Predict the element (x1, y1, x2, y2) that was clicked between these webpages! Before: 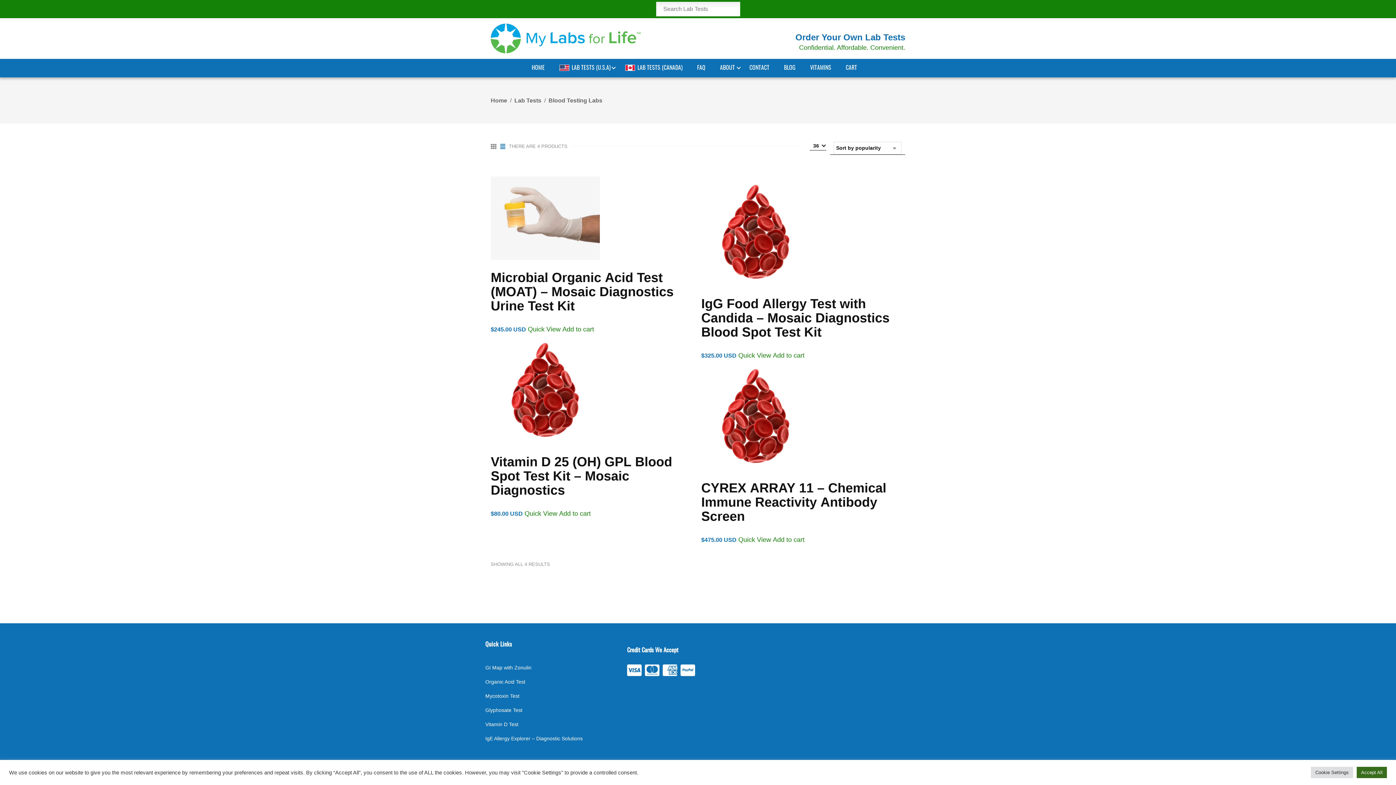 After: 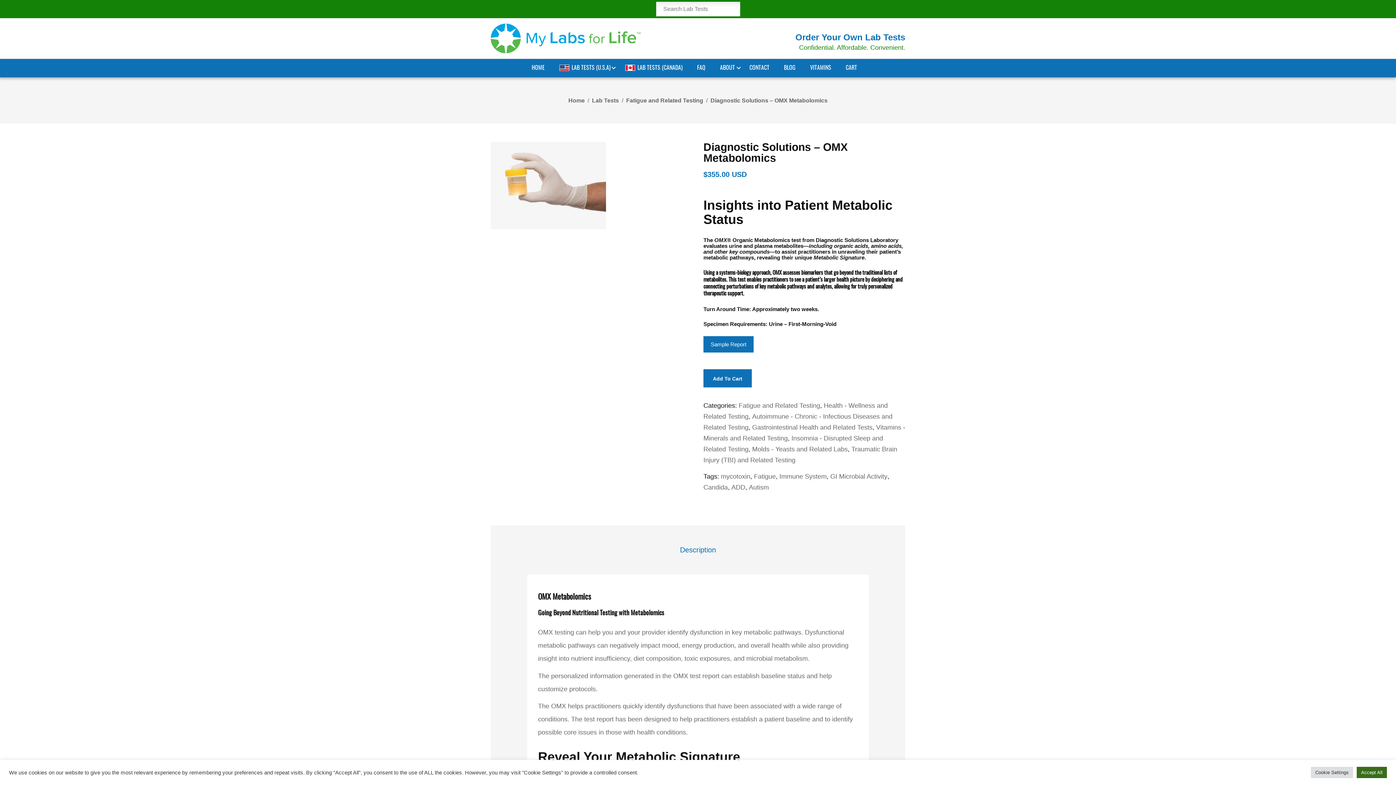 Action: bbox: (531, 63, 544, 73) label: HOME